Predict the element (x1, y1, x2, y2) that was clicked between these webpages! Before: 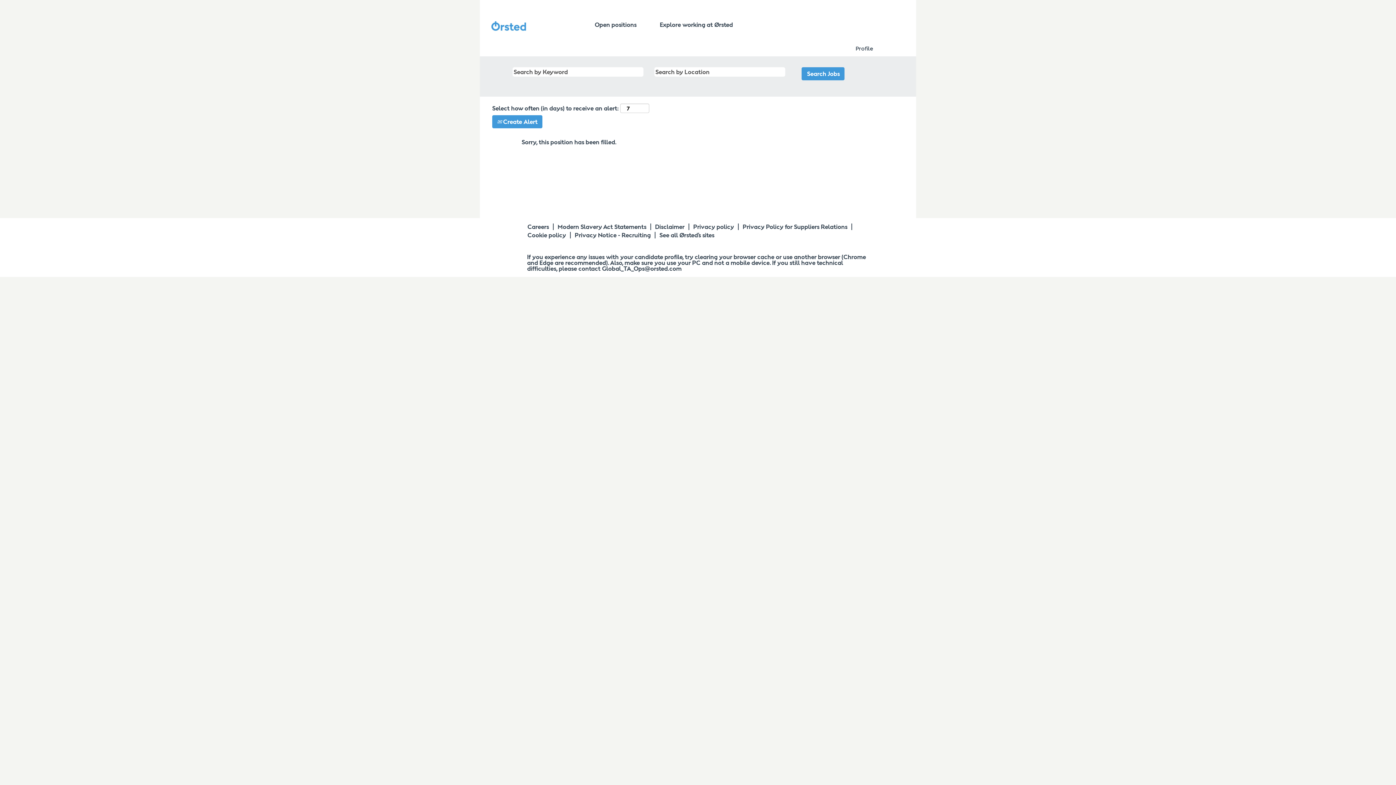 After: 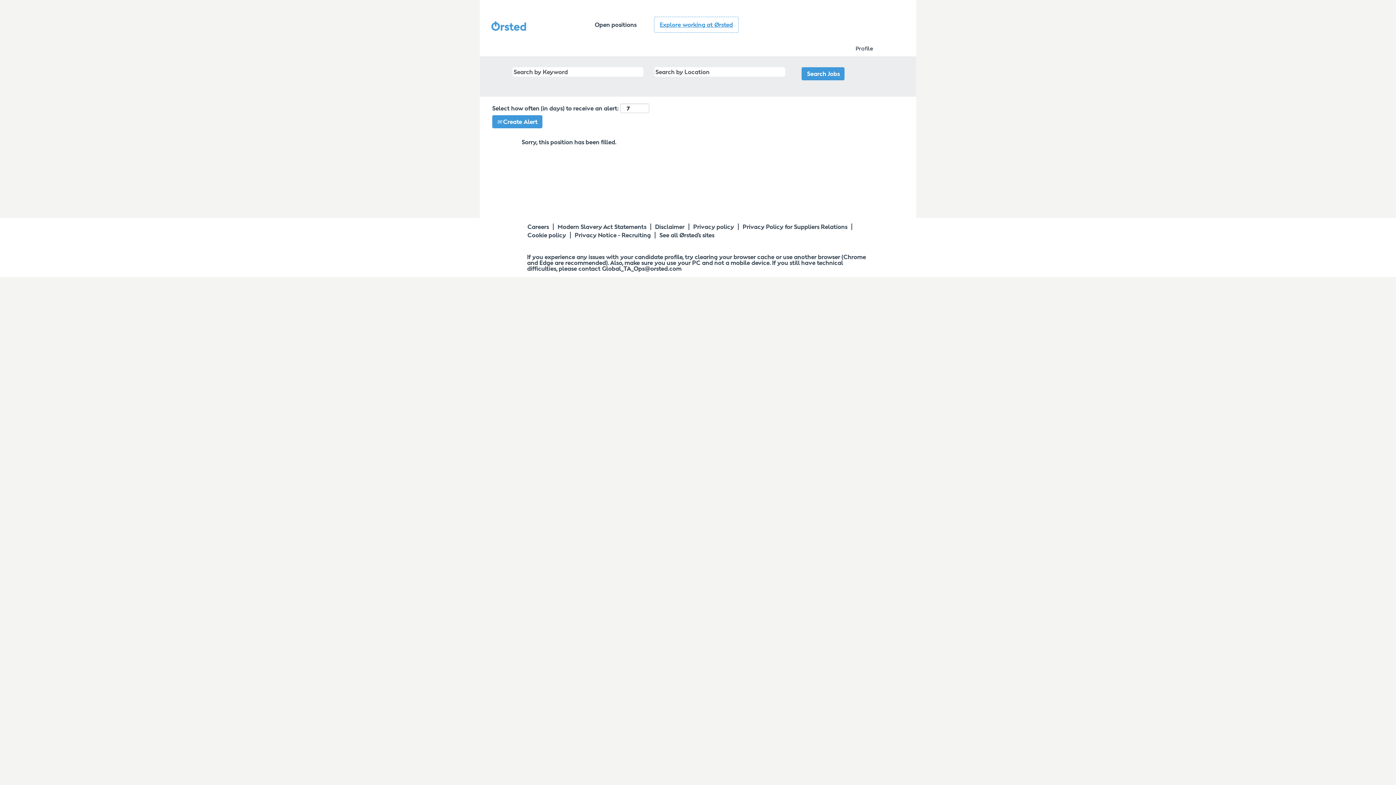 Action: bbox: (654, 16, 738, 32) label: Explore working at Ørsted